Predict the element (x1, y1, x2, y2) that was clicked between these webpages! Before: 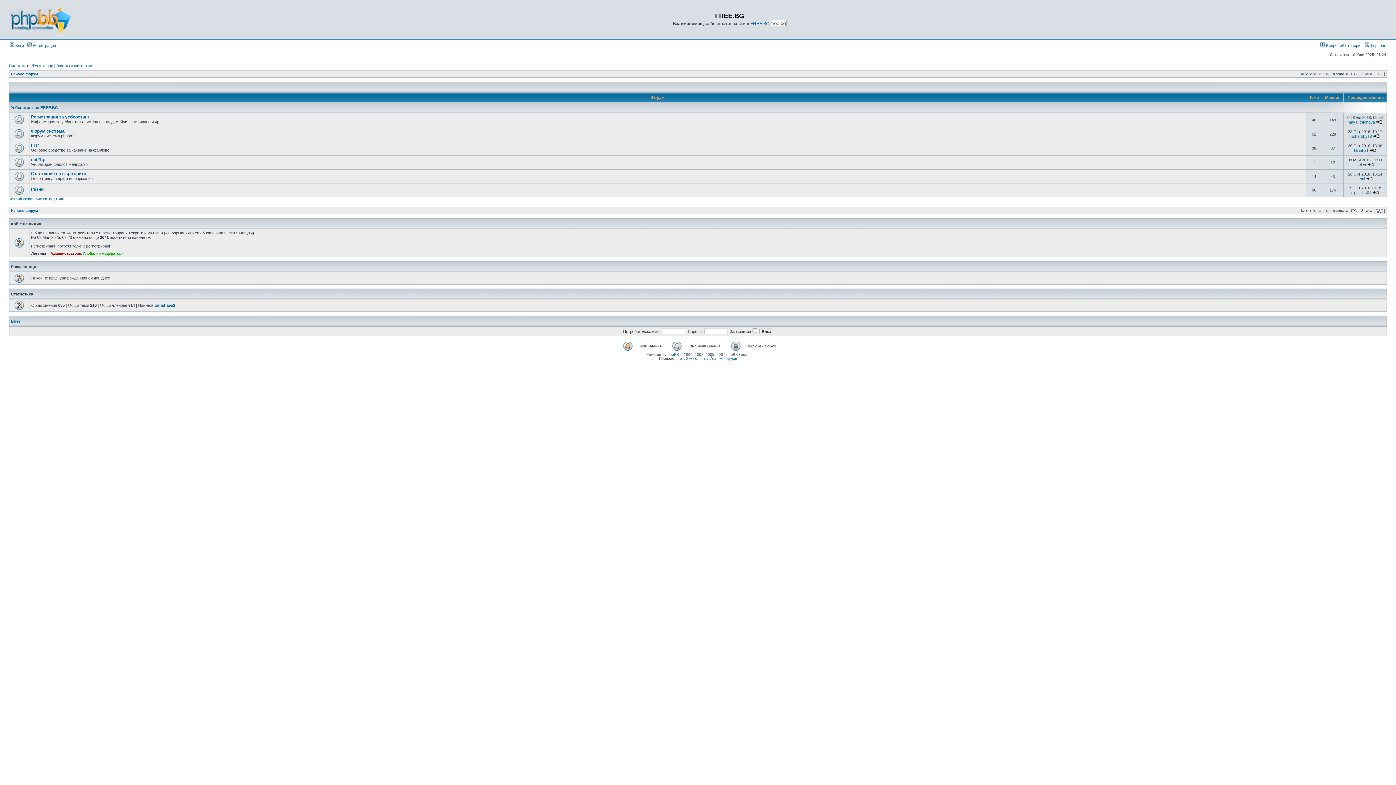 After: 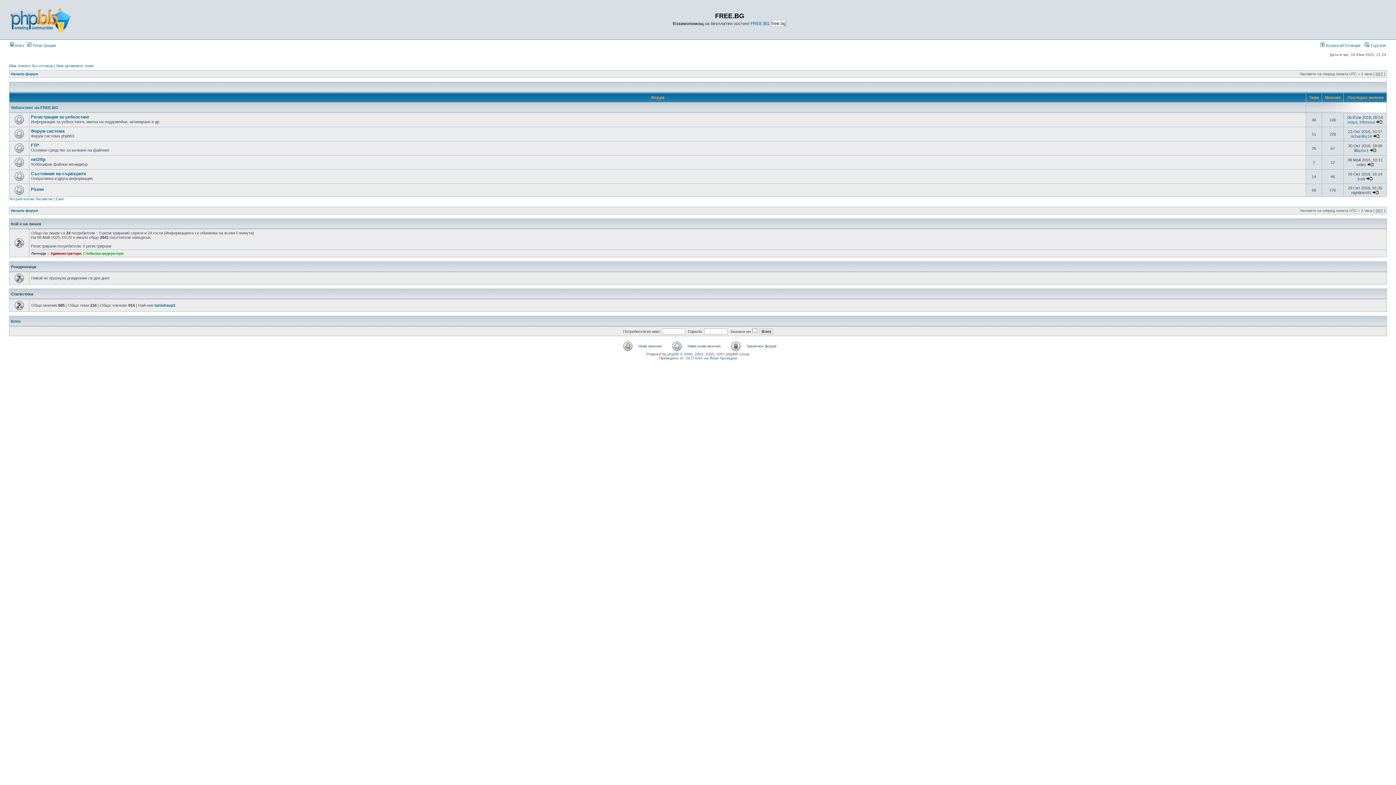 Action: label: Начало форум bbox: (10, 72, 37, 76)